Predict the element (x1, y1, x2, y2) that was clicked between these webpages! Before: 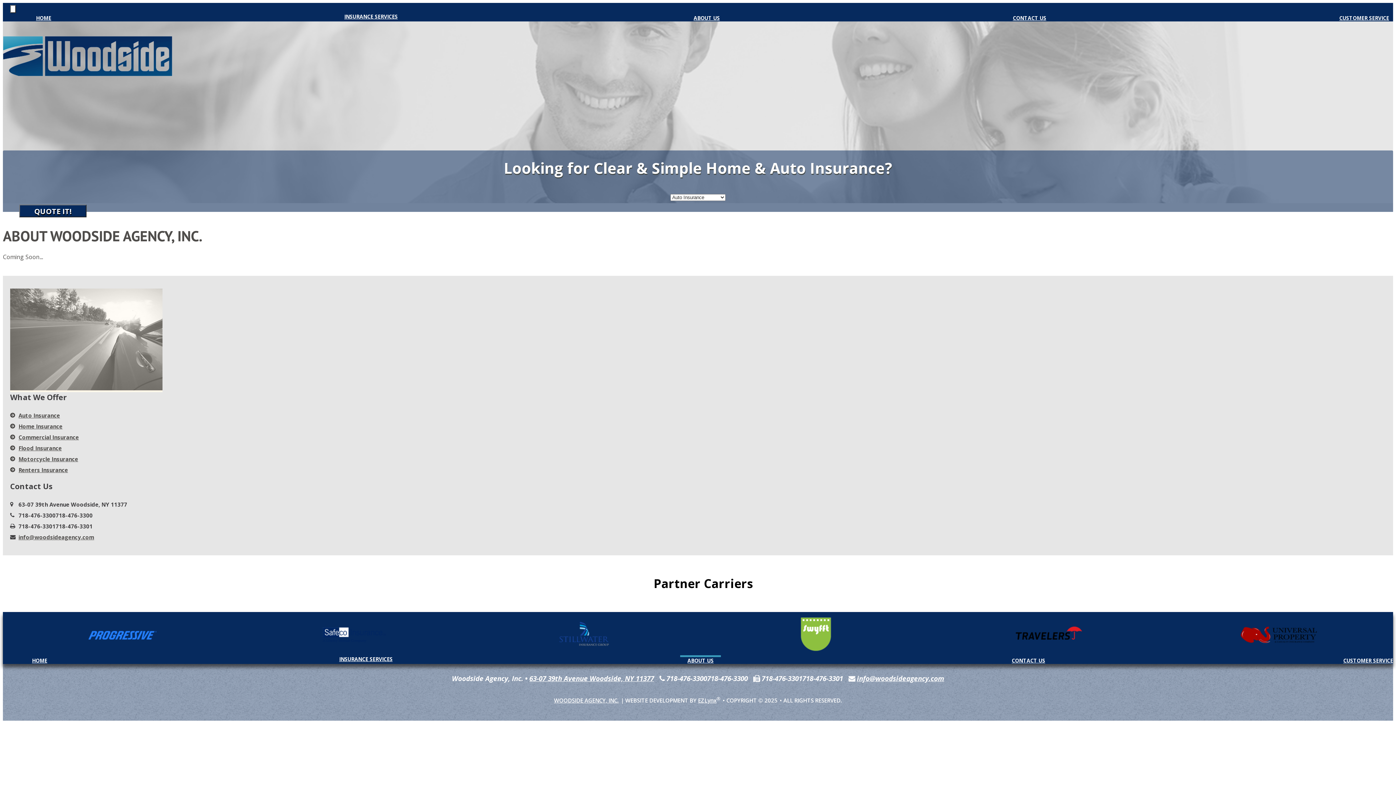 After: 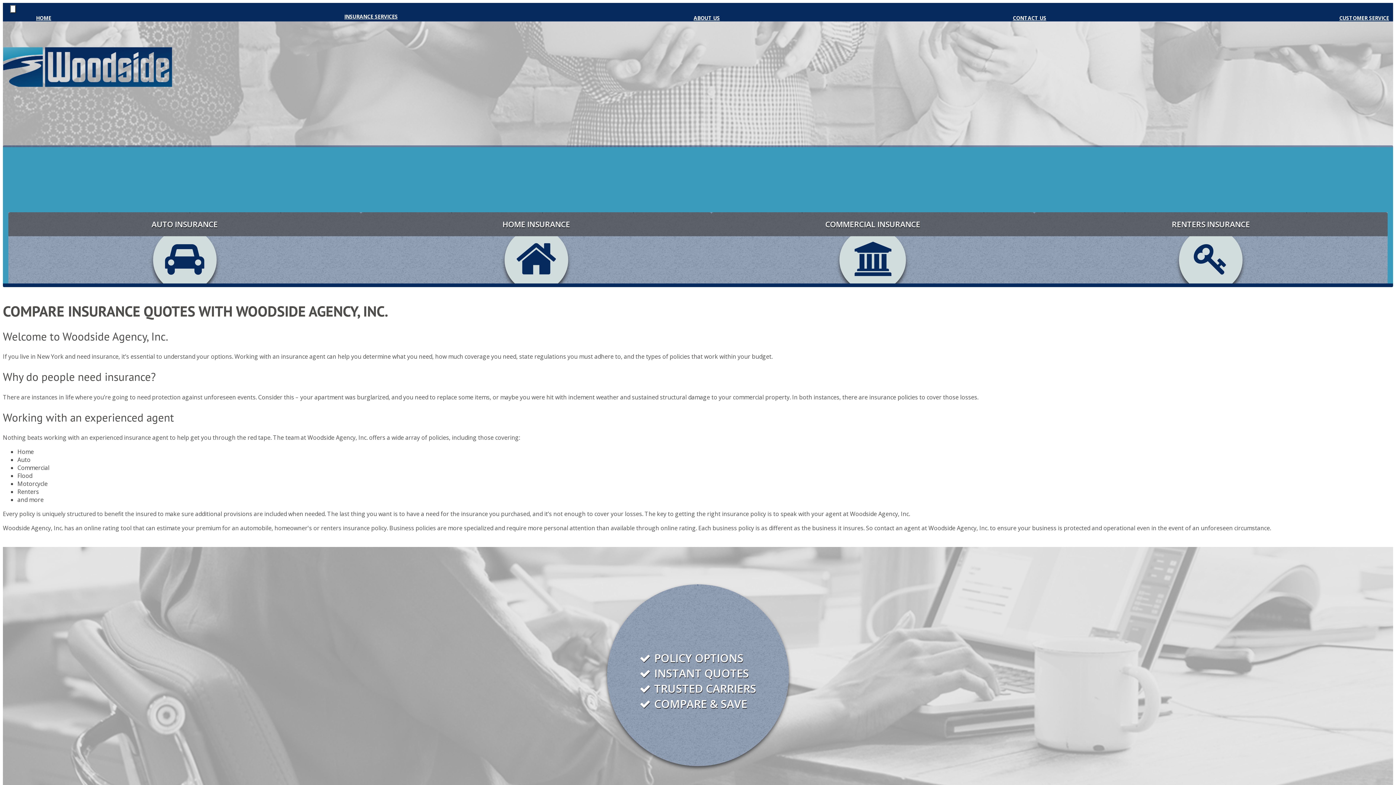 Action: bbox: (24, 657, 54, 664) label: HOME